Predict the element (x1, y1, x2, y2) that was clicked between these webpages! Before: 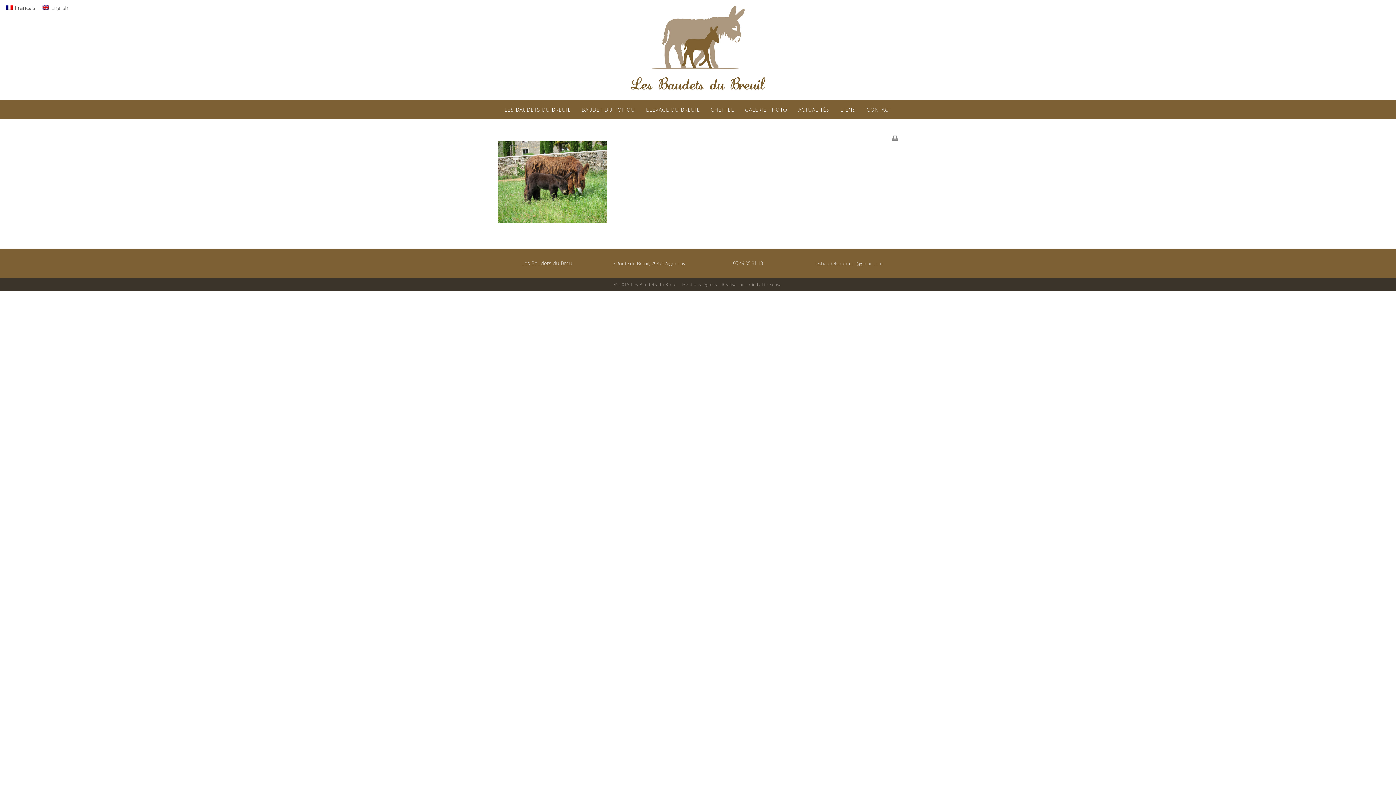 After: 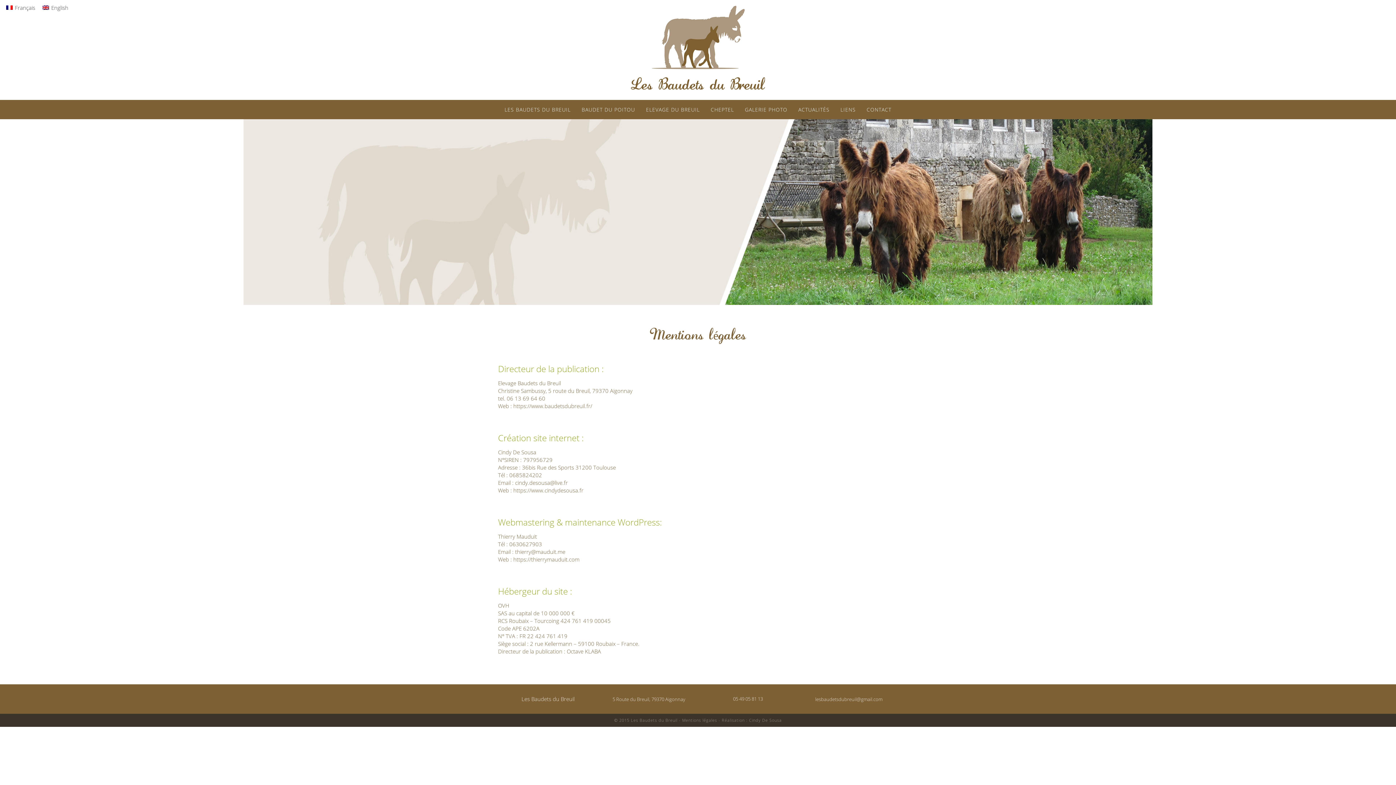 Action: bbox: (682, 281, 717, 287) label: Mentions légales